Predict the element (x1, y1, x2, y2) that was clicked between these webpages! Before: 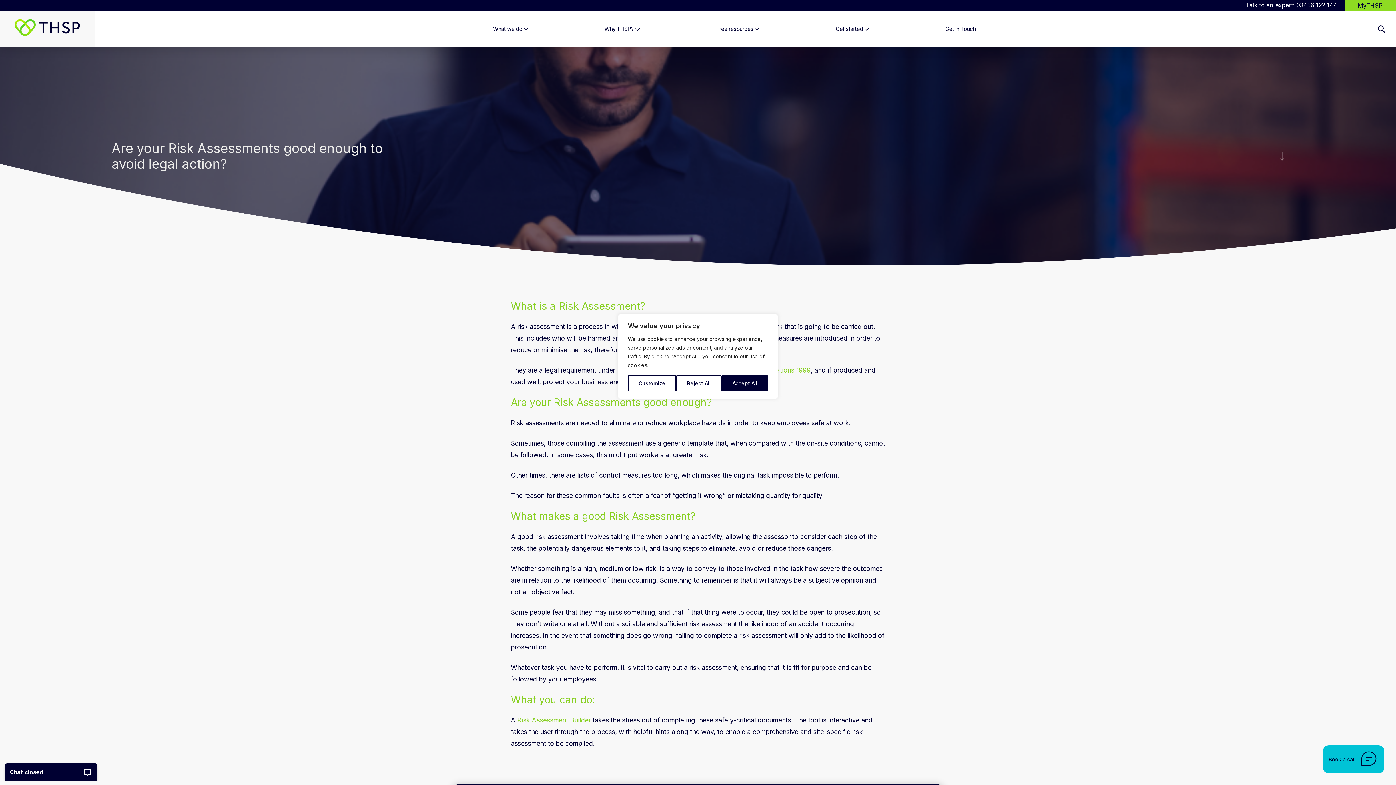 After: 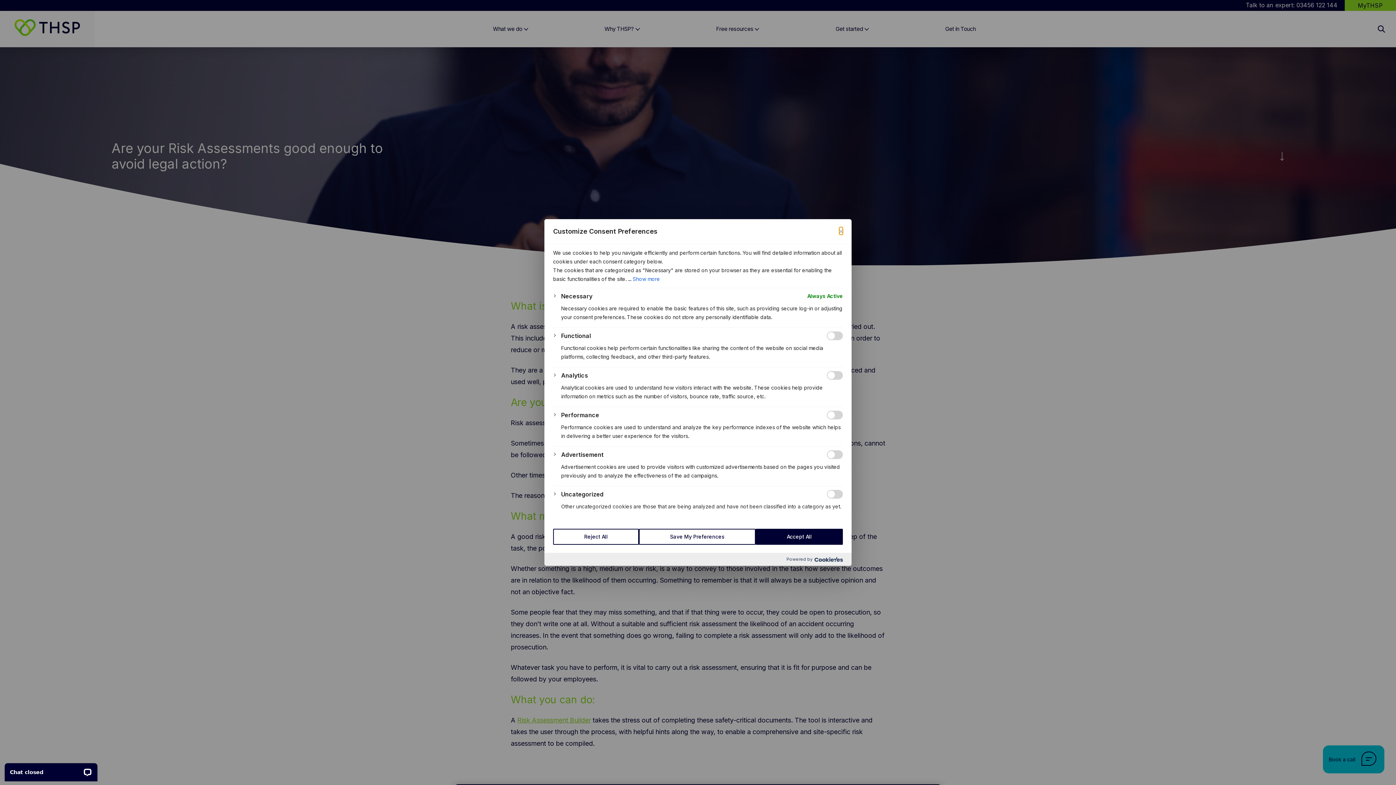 Action: label: Customize bbox: (628, 375, 676, 391)